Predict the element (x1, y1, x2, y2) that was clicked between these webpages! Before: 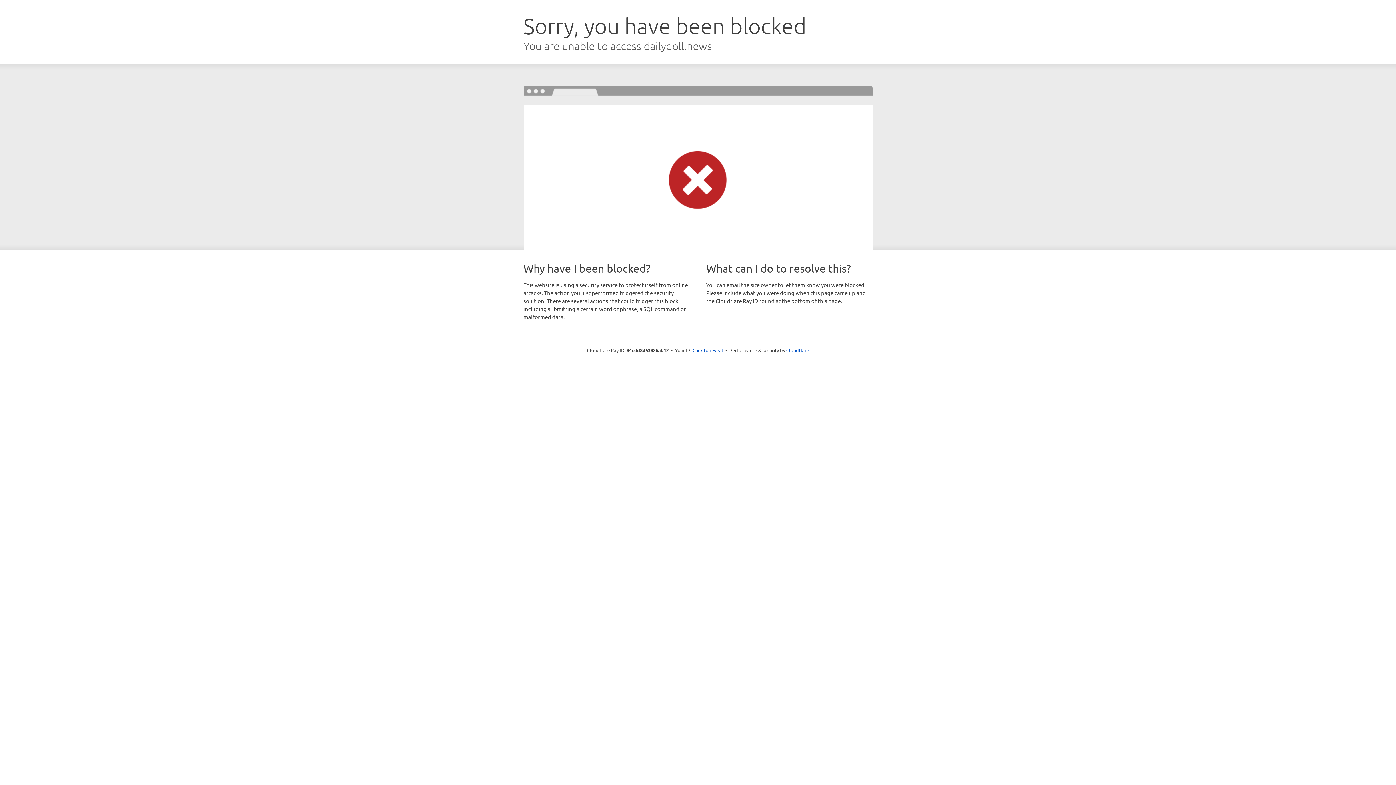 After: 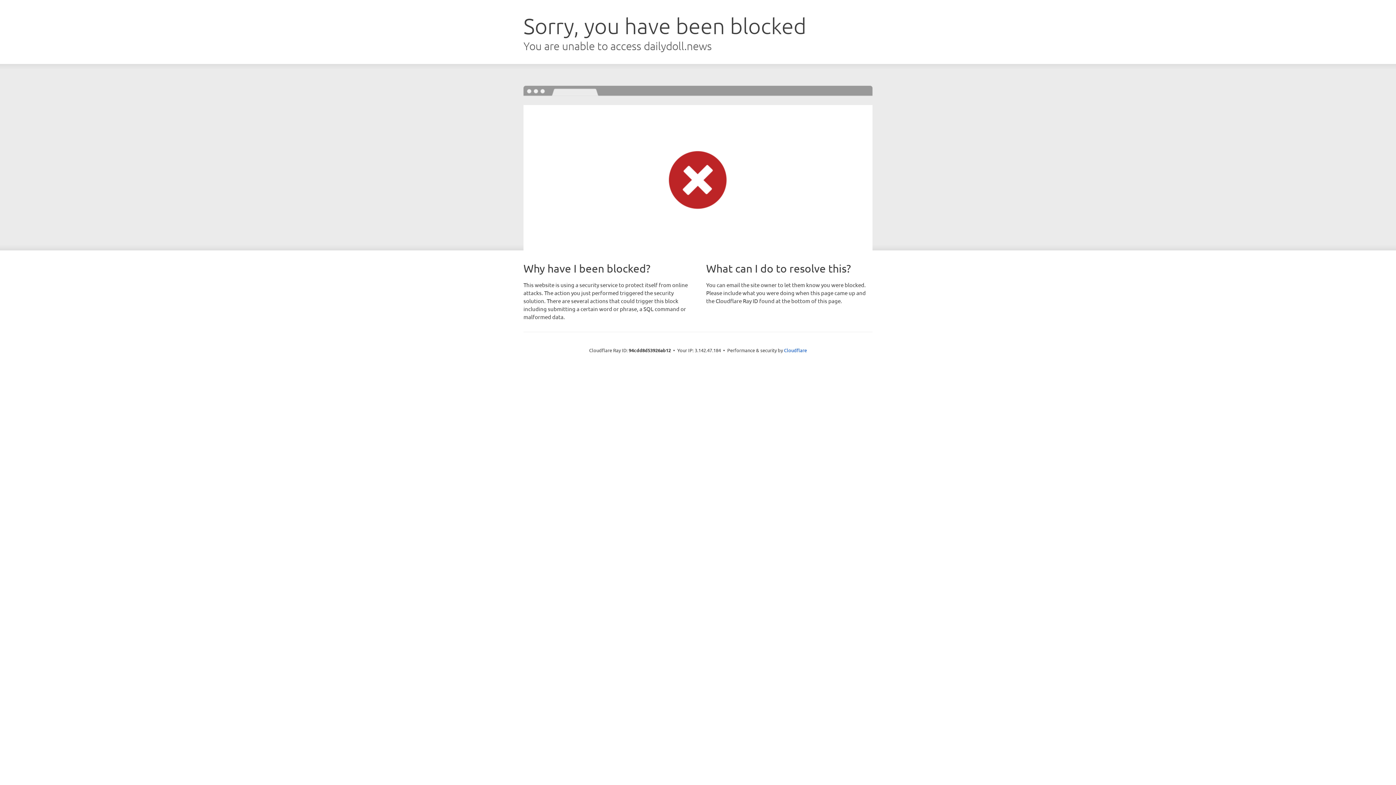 Action: label: Click to reveal bbox: (692, 346, 723, 353)